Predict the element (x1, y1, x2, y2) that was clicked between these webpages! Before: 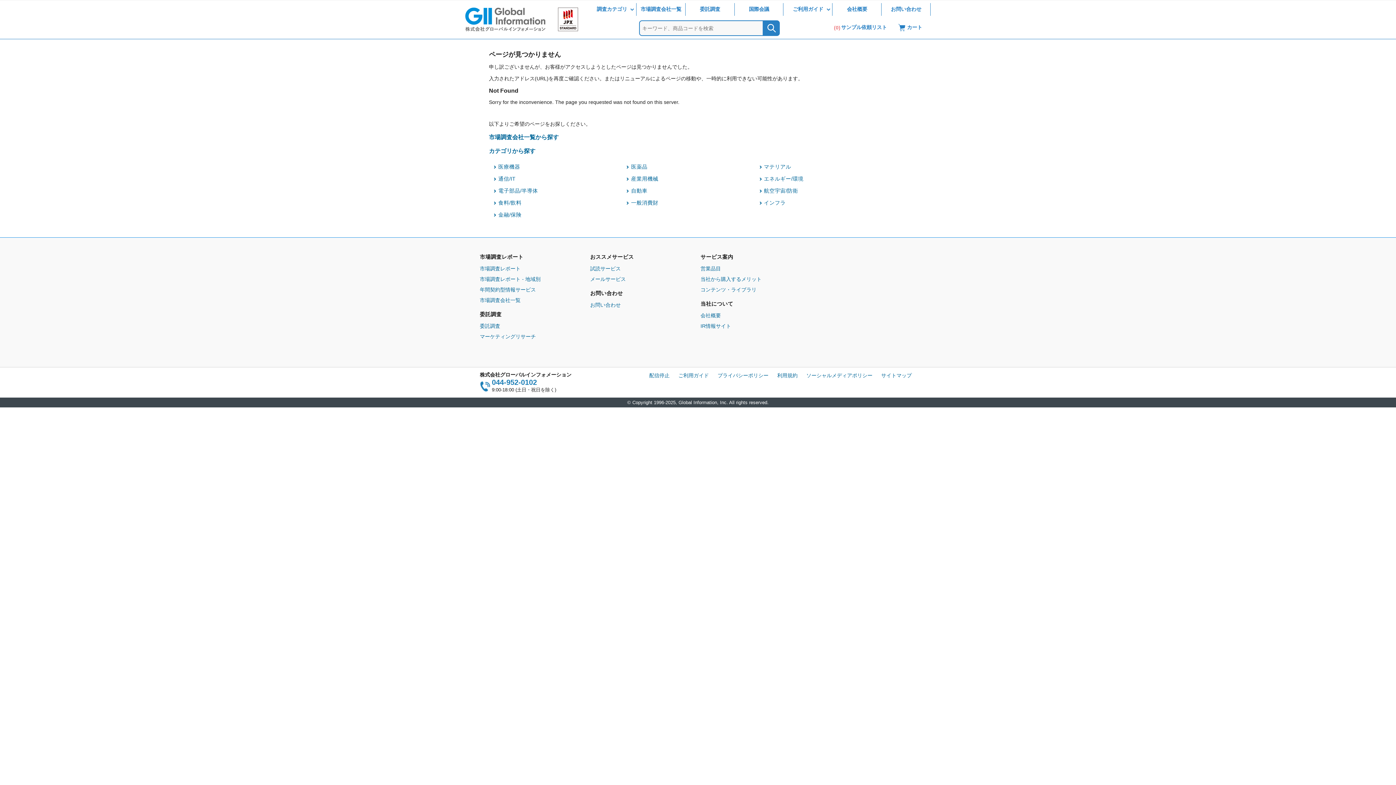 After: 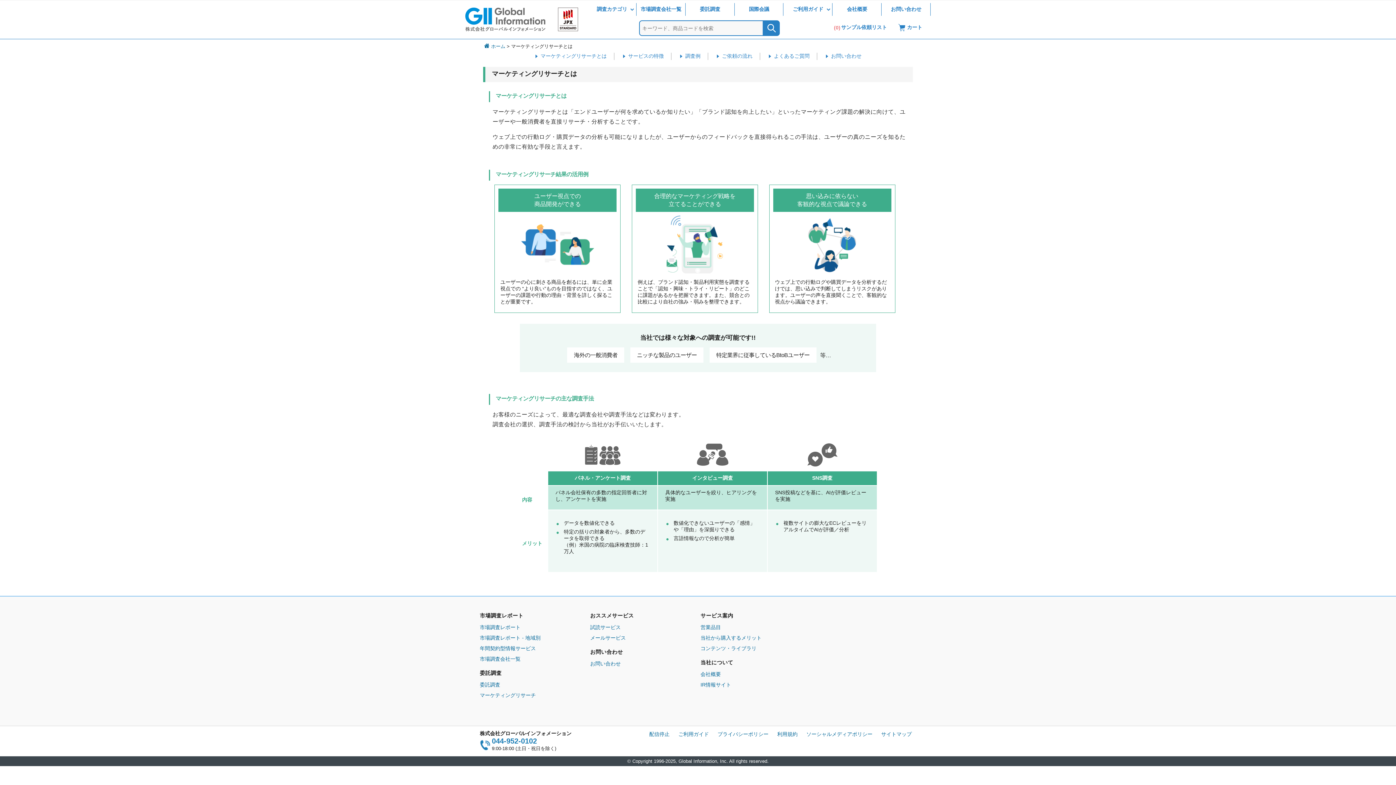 Action: label: マーケティングリサーチ bbox: (480, 333, 536, 339)